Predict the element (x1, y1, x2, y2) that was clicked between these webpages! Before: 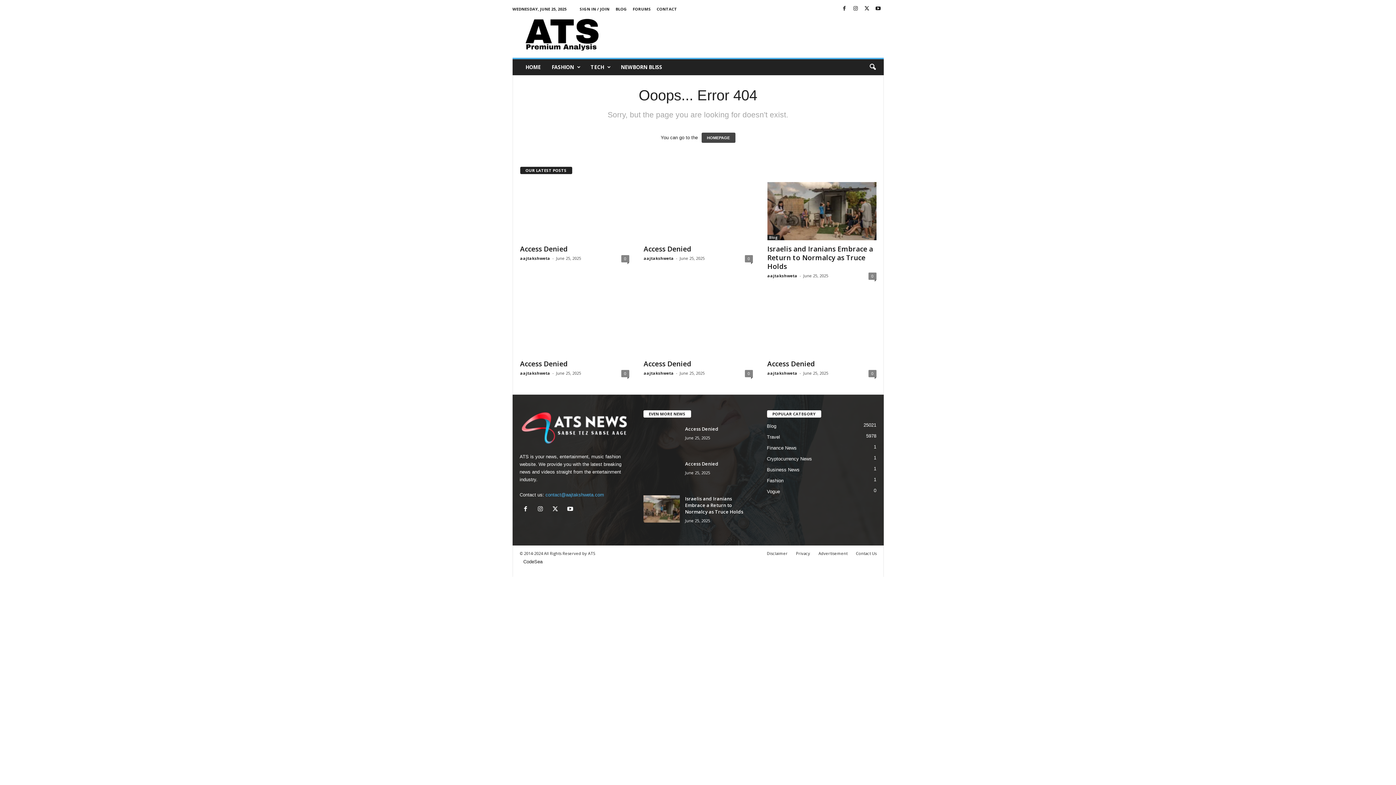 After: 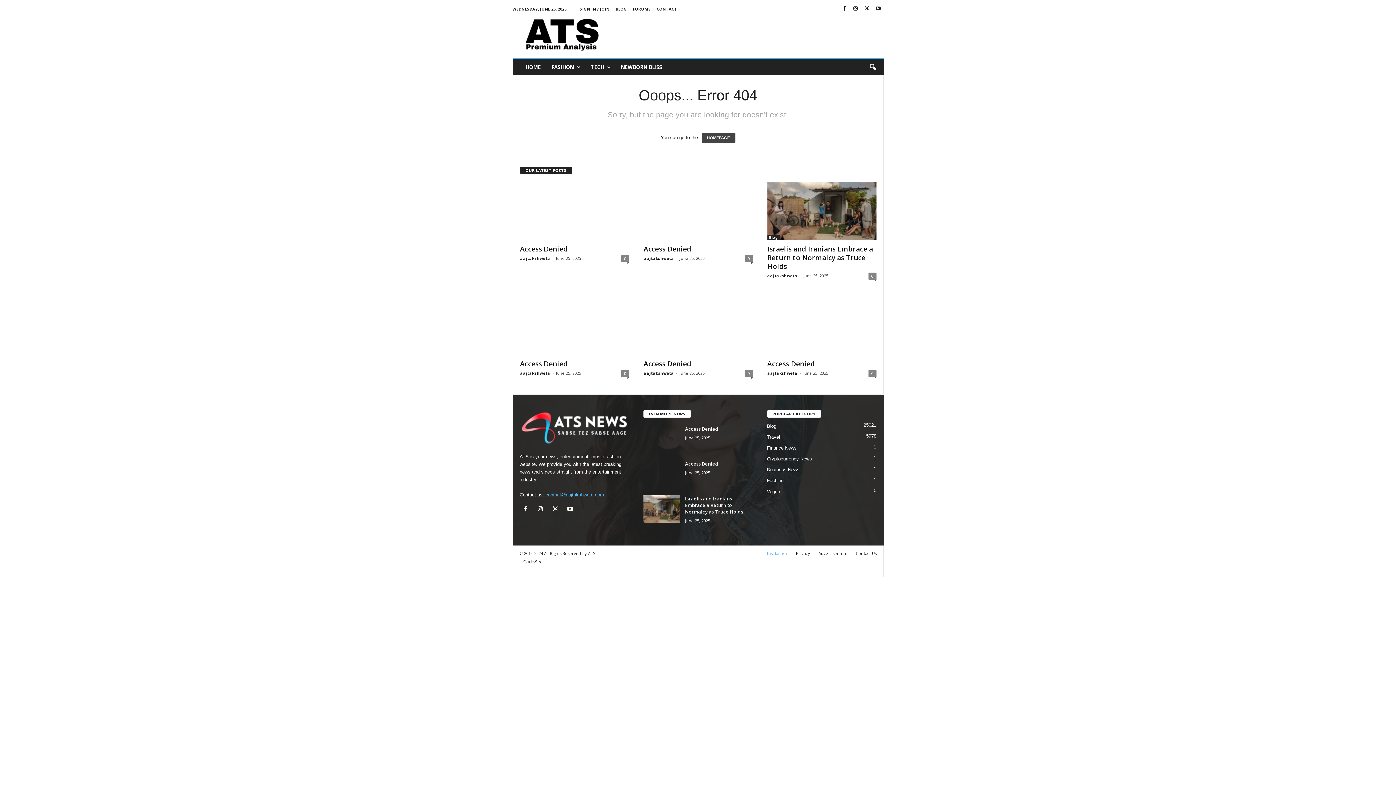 Action: label: Disclaimer bbox: (763, 550, 791, 556)